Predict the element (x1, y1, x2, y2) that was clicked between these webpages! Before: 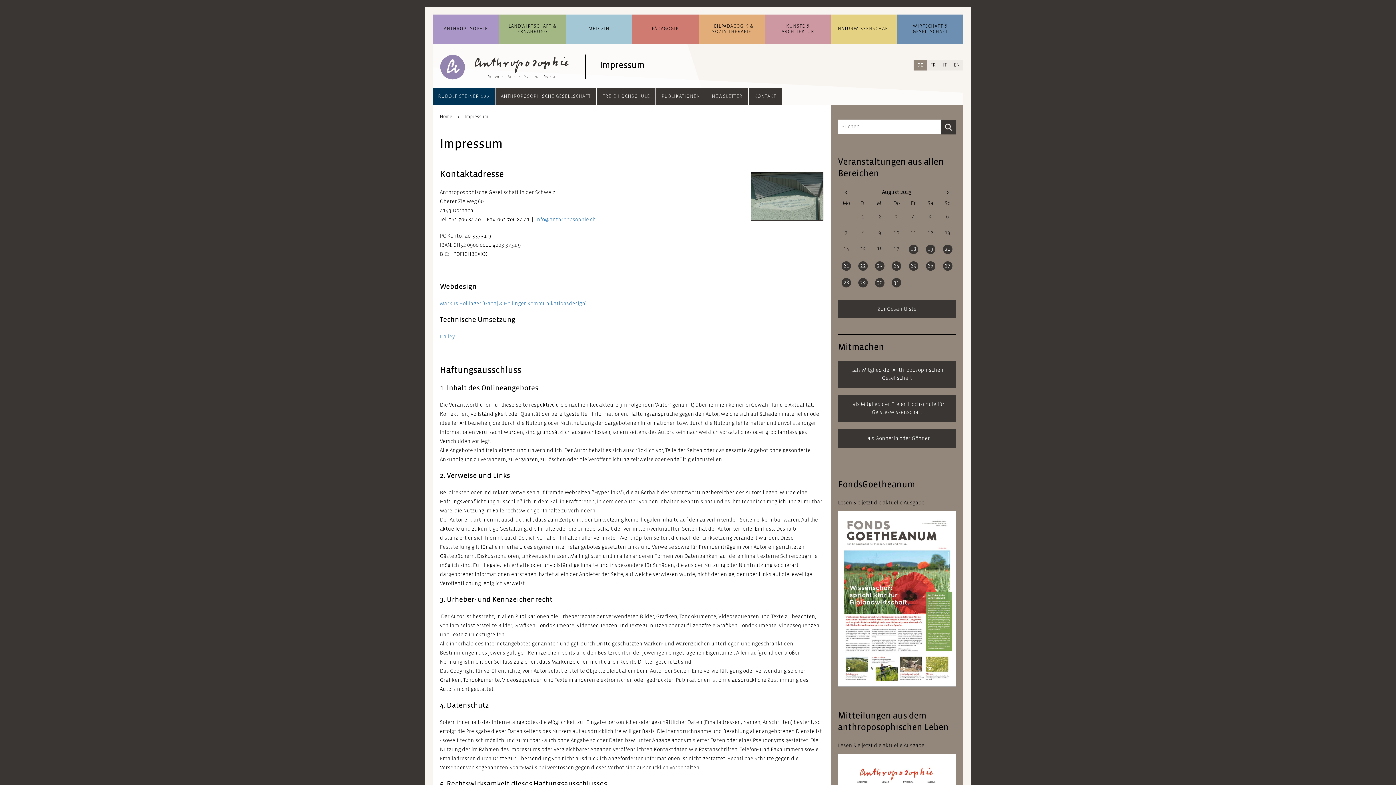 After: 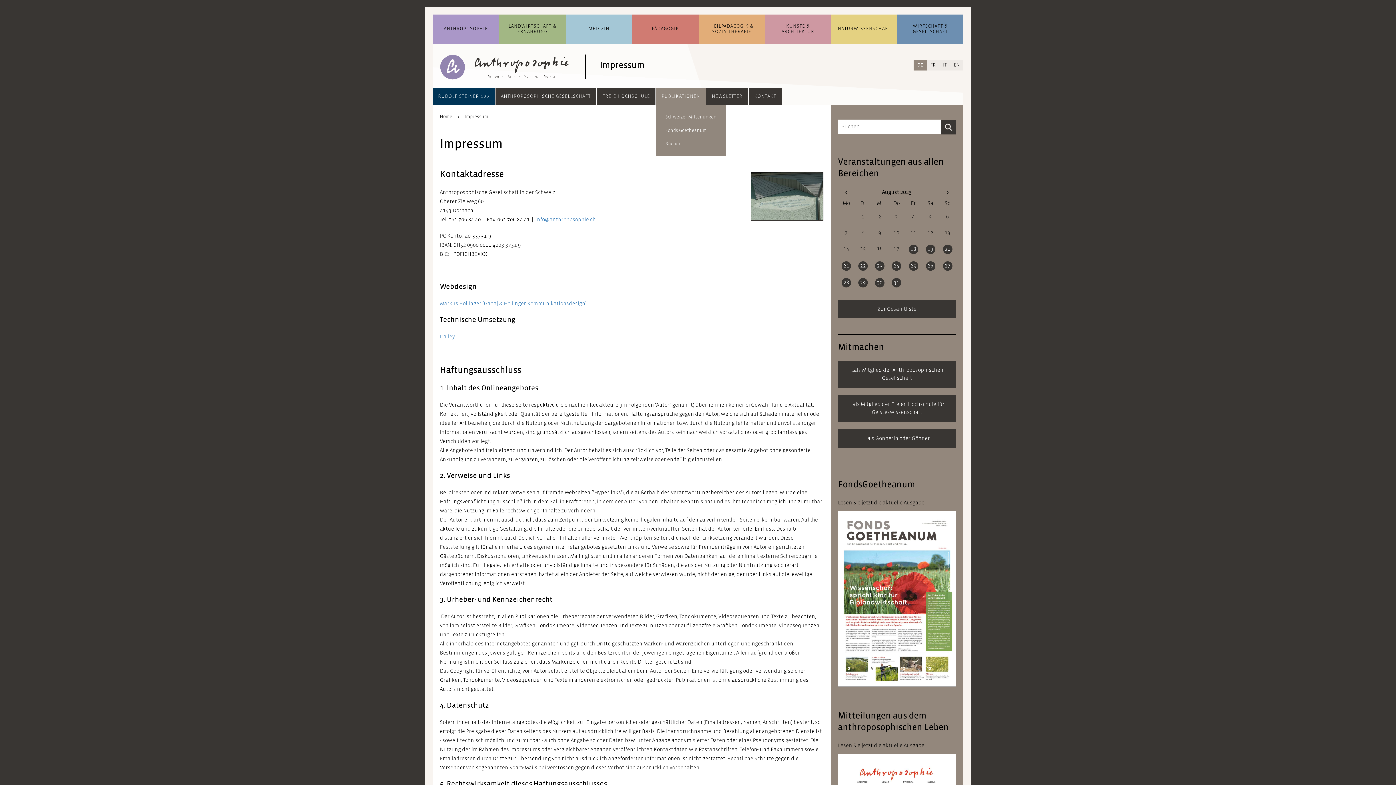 Action: label: PUBLIKATIONEN bbox: (656, 88, 705, 105)